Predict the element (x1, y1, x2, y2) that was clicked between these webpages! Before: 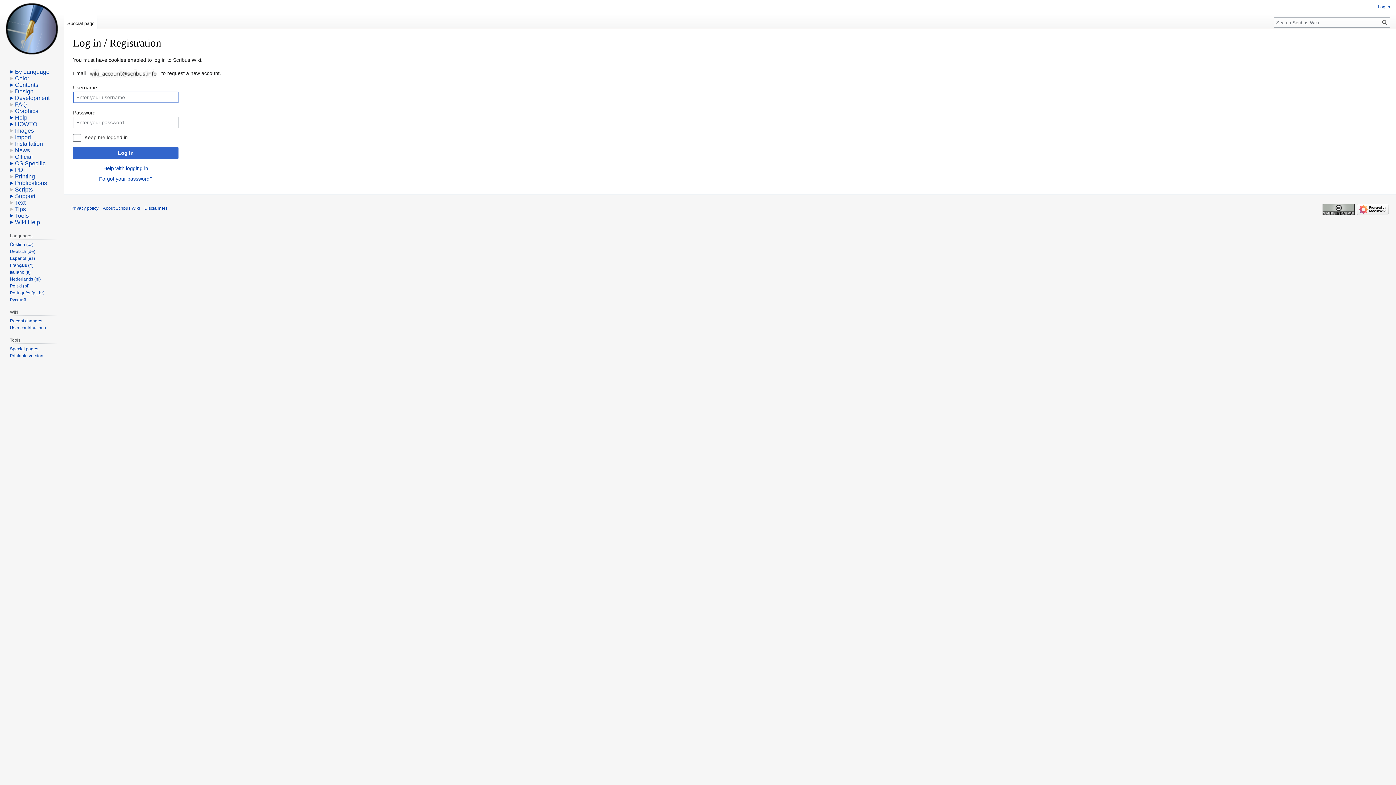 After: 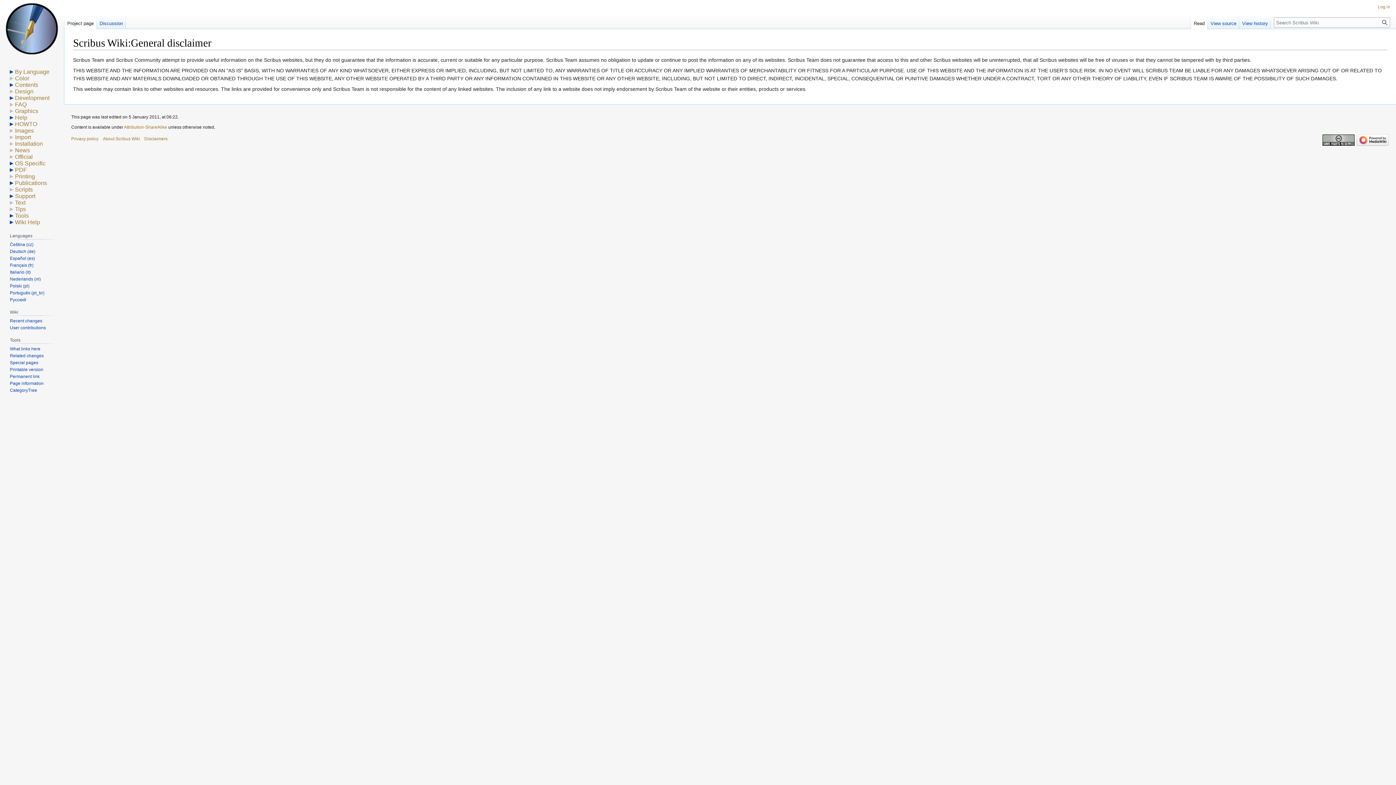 Action: label: Disclaimers bbox: (144, 205, 167, 211)